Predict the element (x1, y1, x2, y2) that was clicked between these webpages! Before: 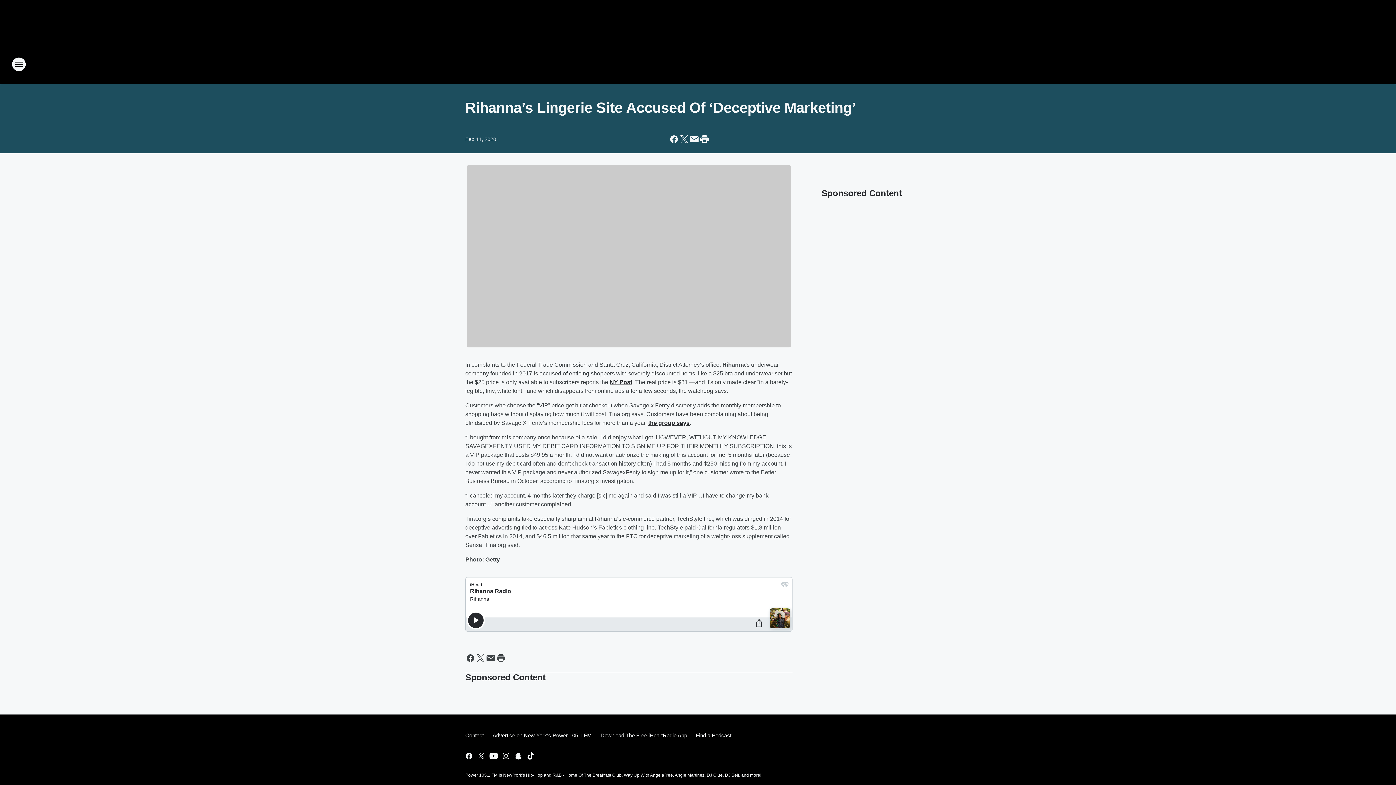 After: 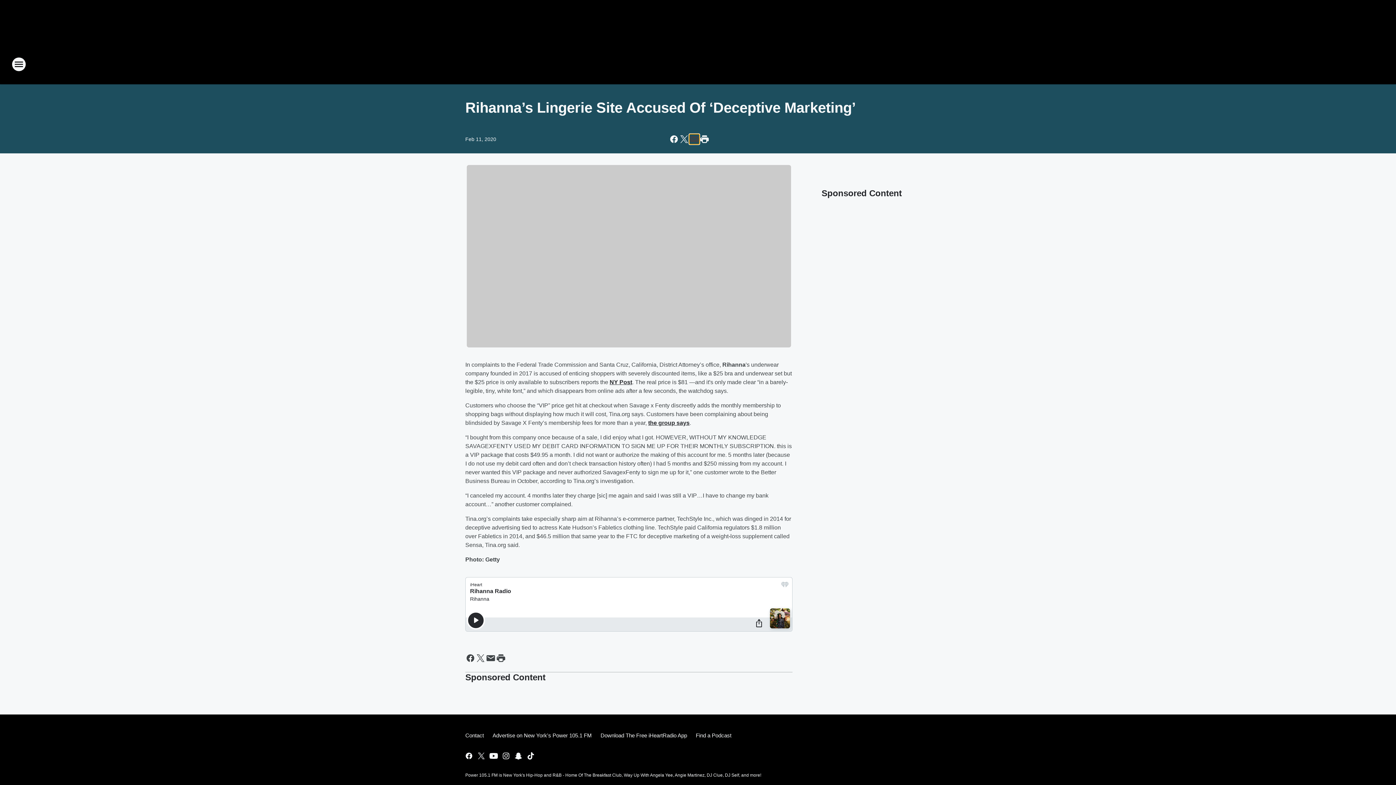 Action: bbox: (689, 134, 699, 144) label: Share this page in Email